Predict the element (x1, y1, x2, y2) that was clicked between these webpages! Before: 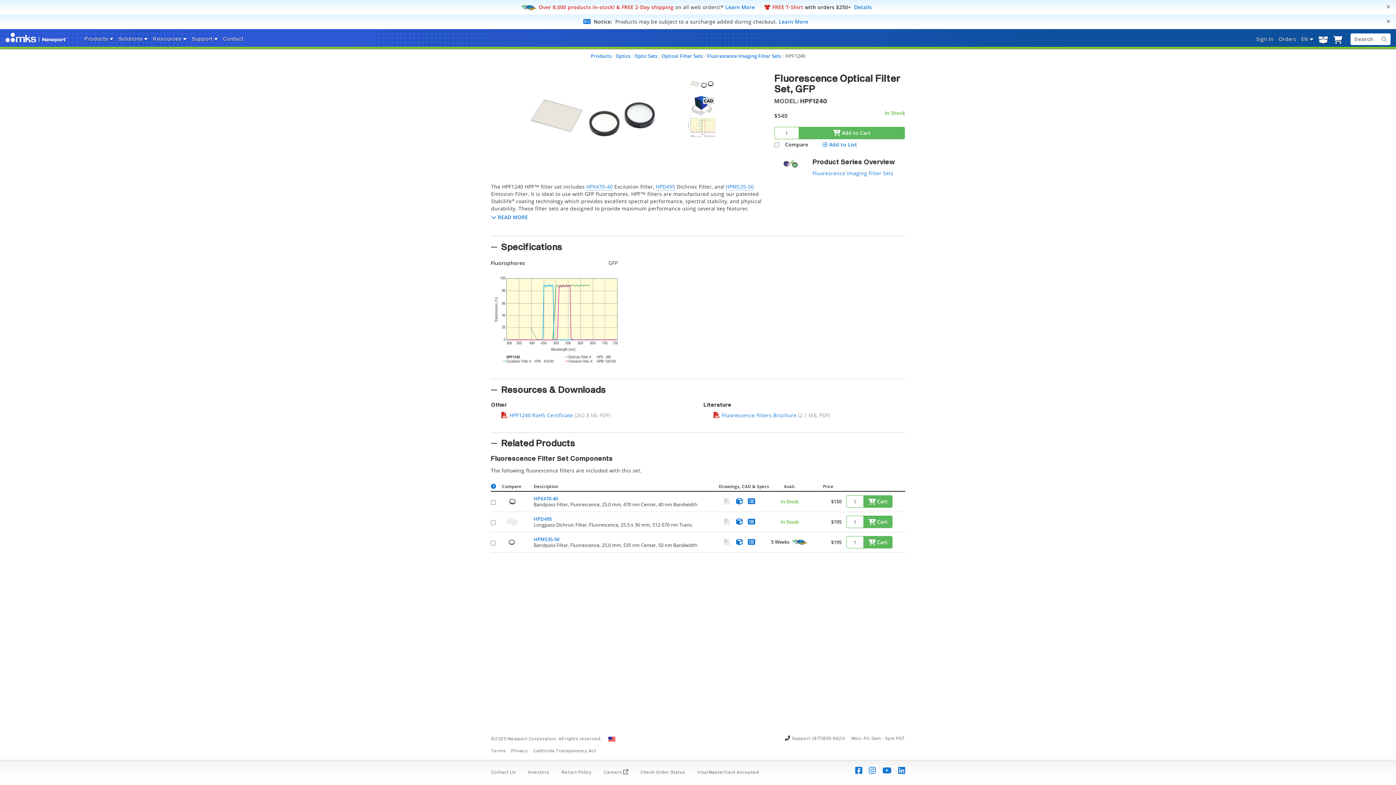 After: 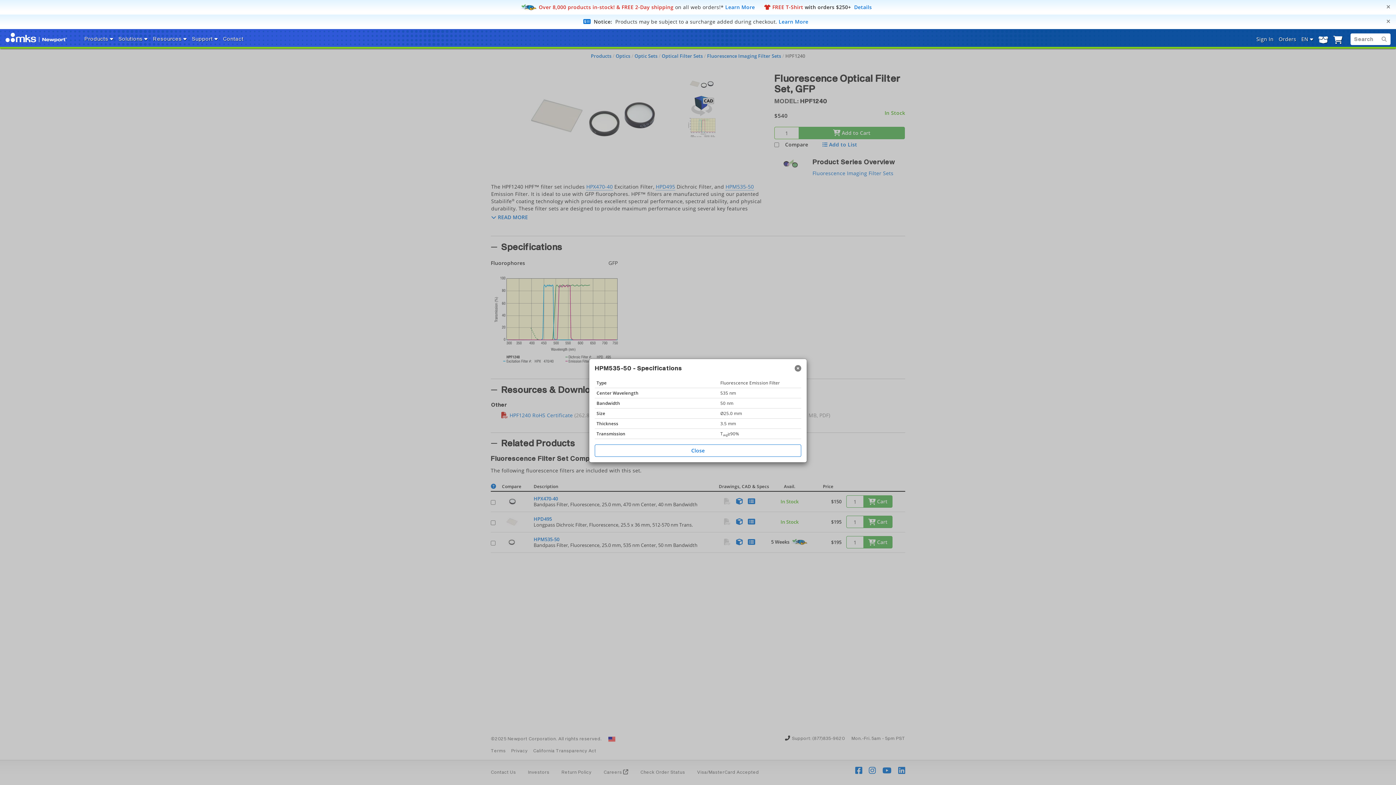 Action: bbox: (746, 539, 757, 545)